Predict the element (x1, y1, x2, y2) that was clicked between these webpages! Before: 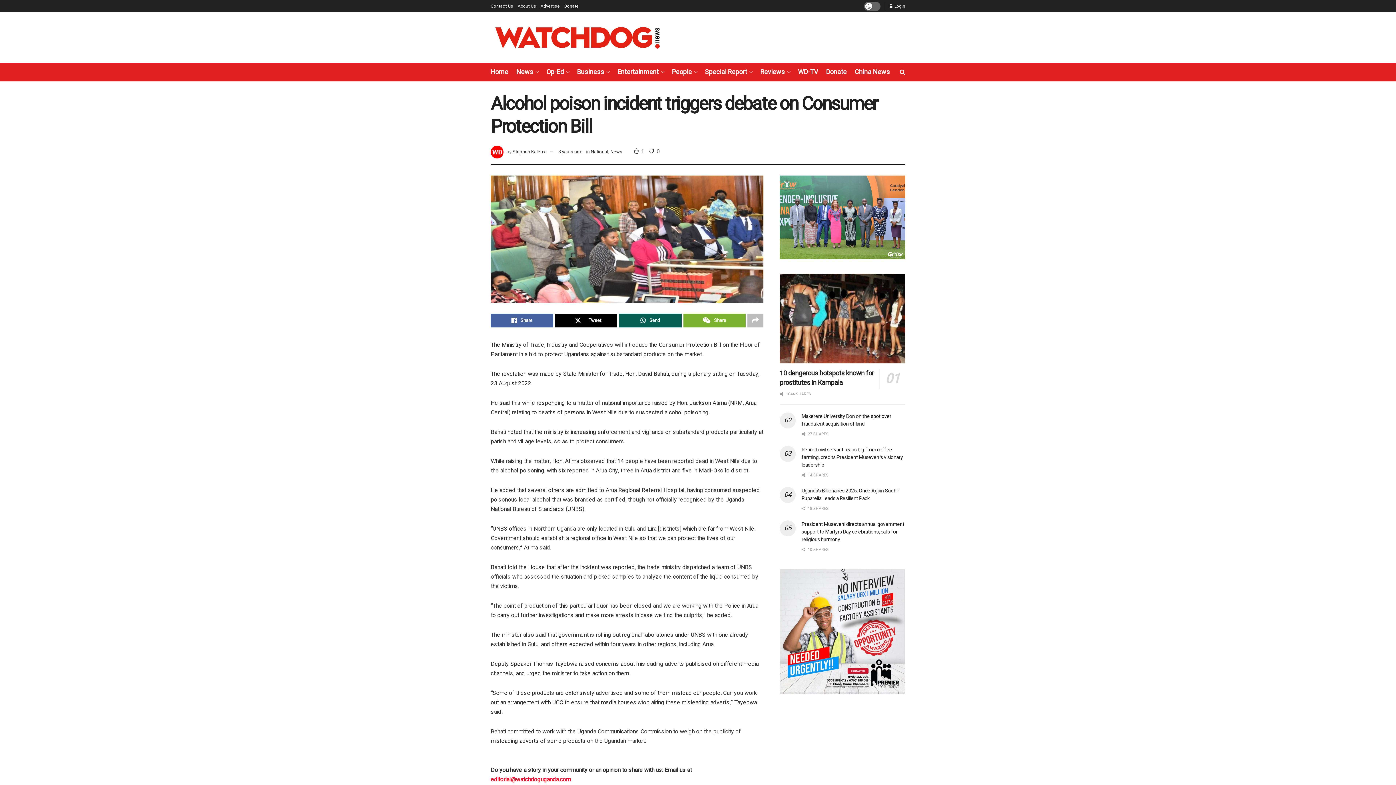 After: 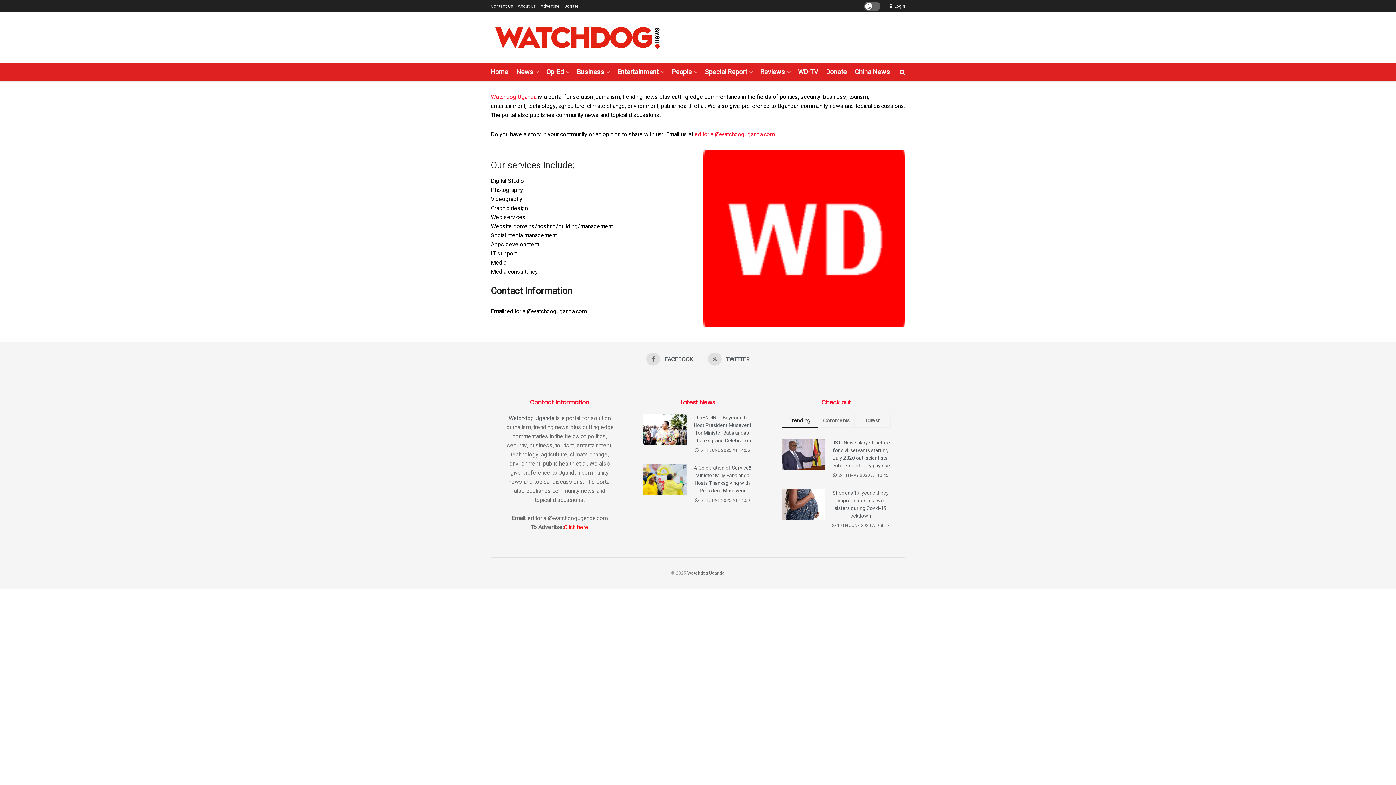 Action: bbox: (517, 0, 536, 12) label: About Us